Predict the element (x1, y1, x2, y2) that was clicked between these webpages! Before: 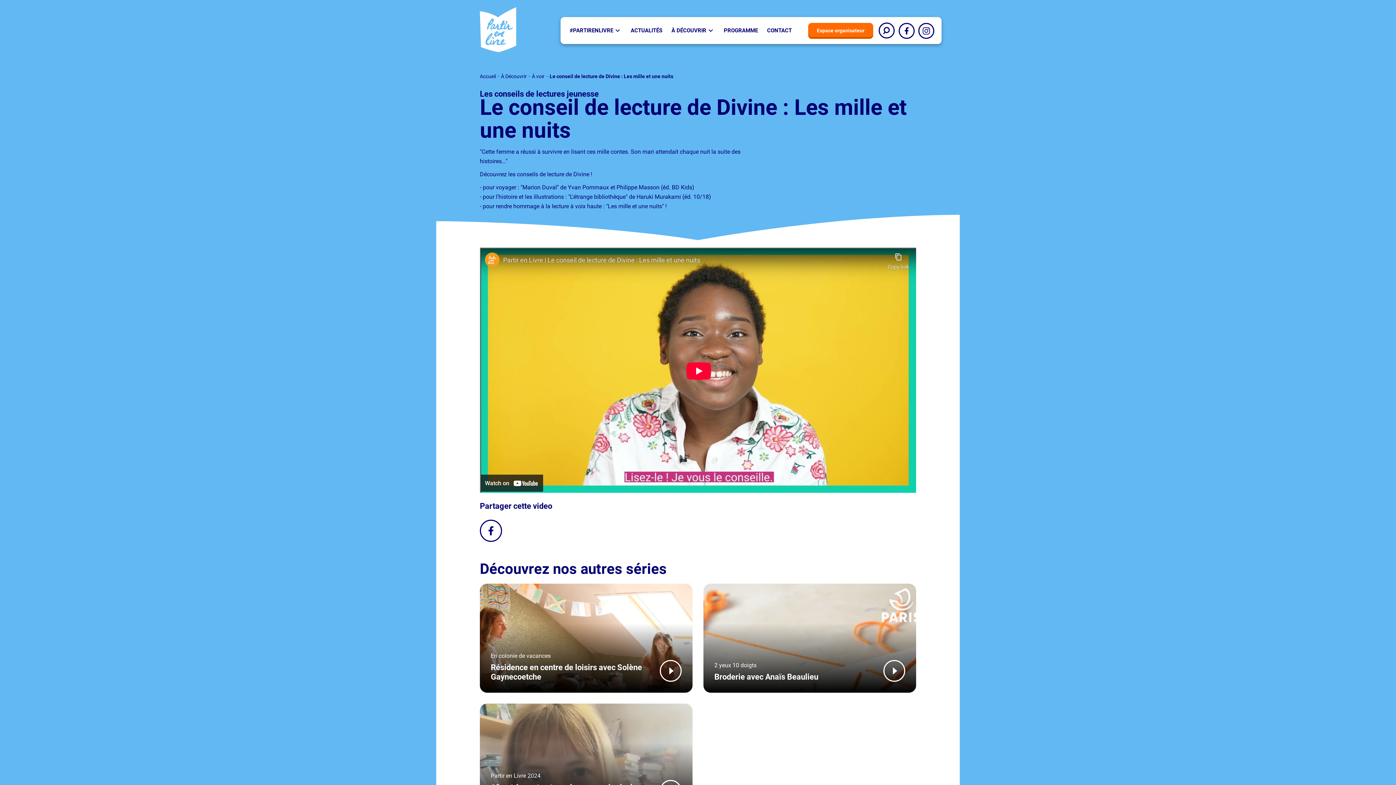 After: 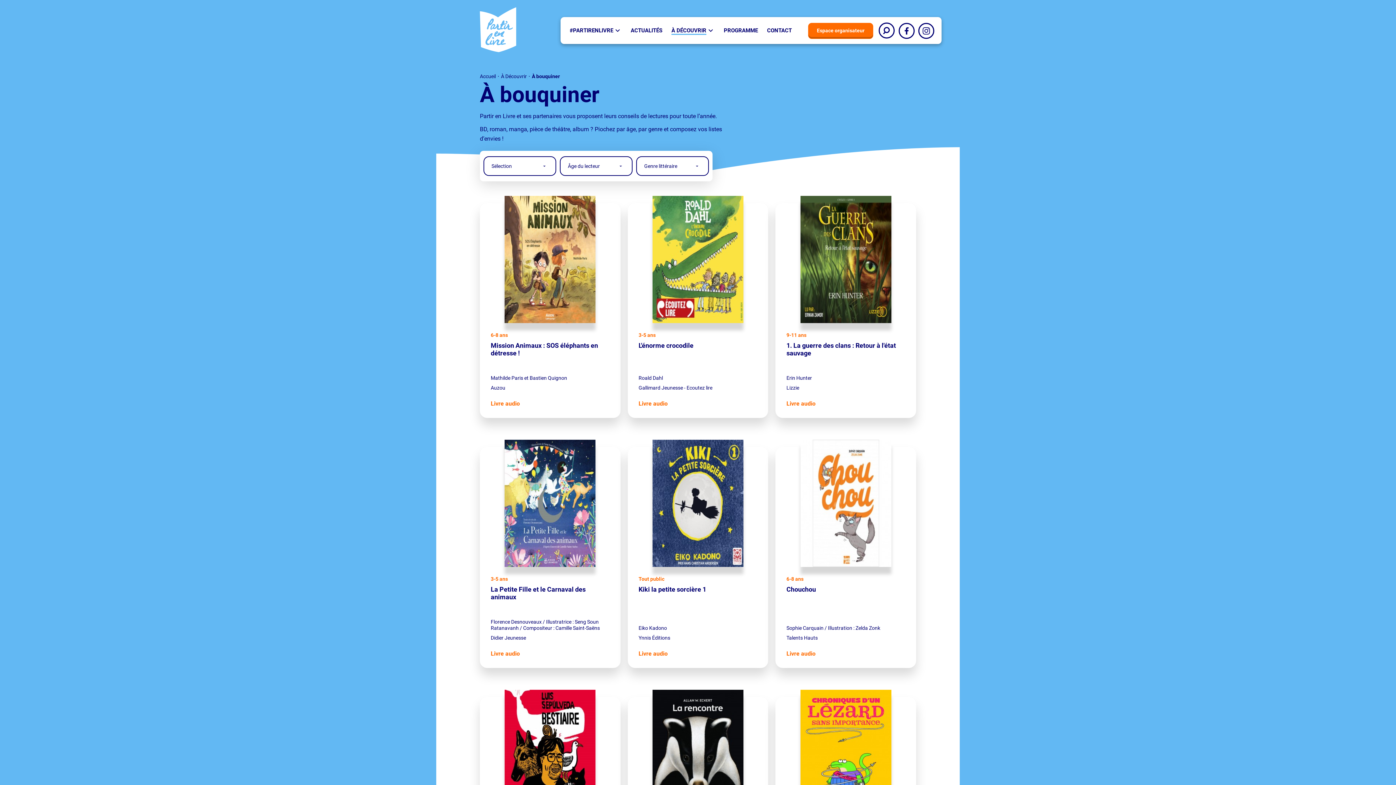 Action: bbox: (671, 23, 706, 37) label: À DÉCOUVRIR